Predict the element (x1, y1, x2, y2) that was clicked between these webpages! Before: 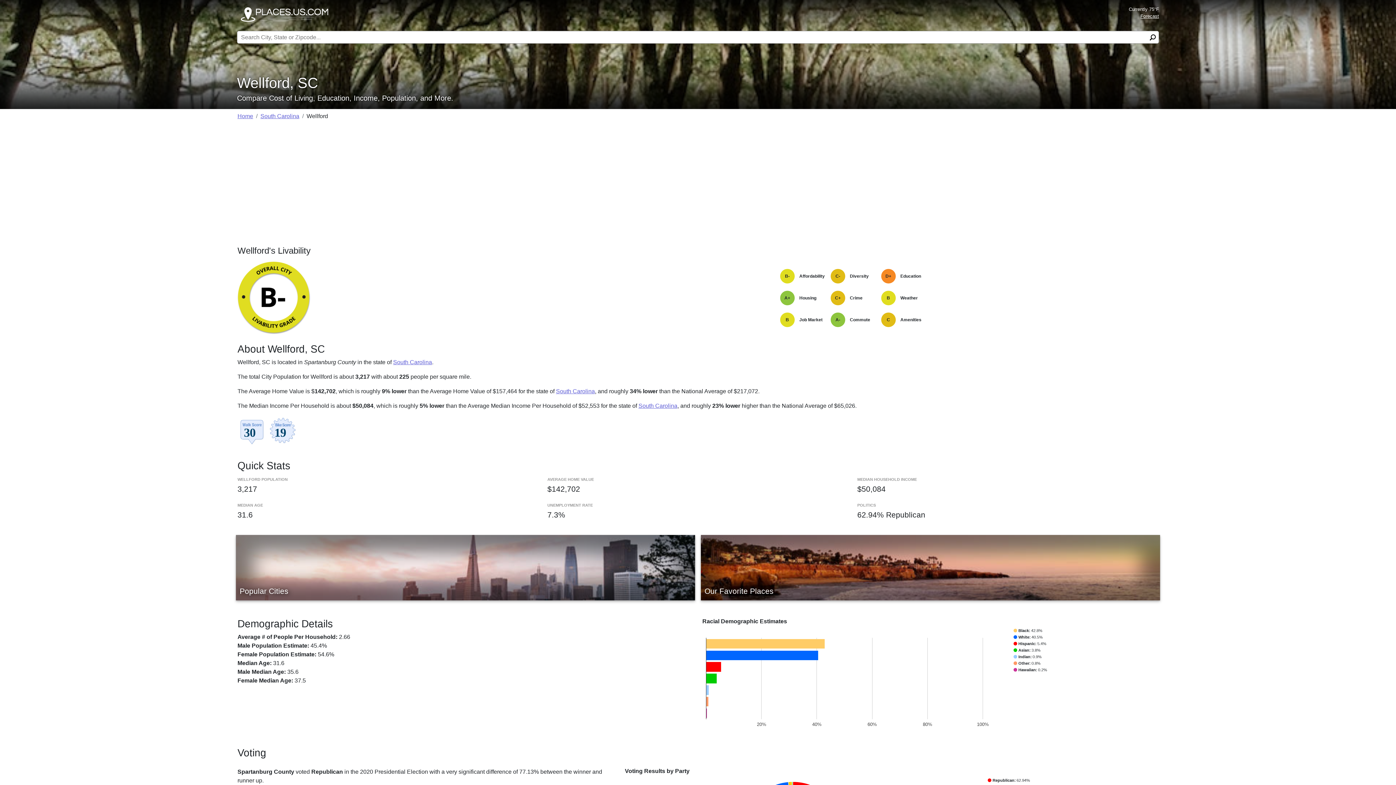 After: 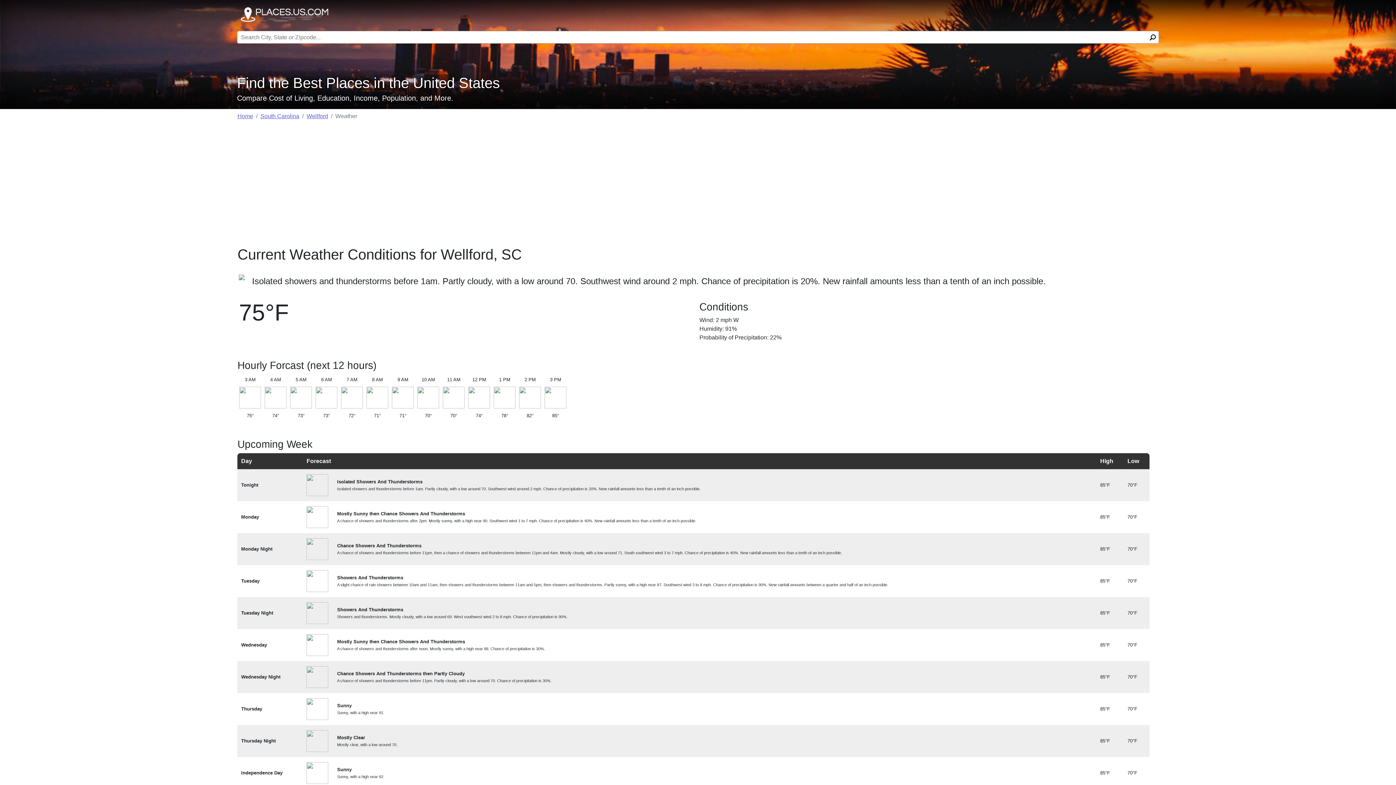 Action: bbox: (1140, 13, 1159, 18) label: Forecast